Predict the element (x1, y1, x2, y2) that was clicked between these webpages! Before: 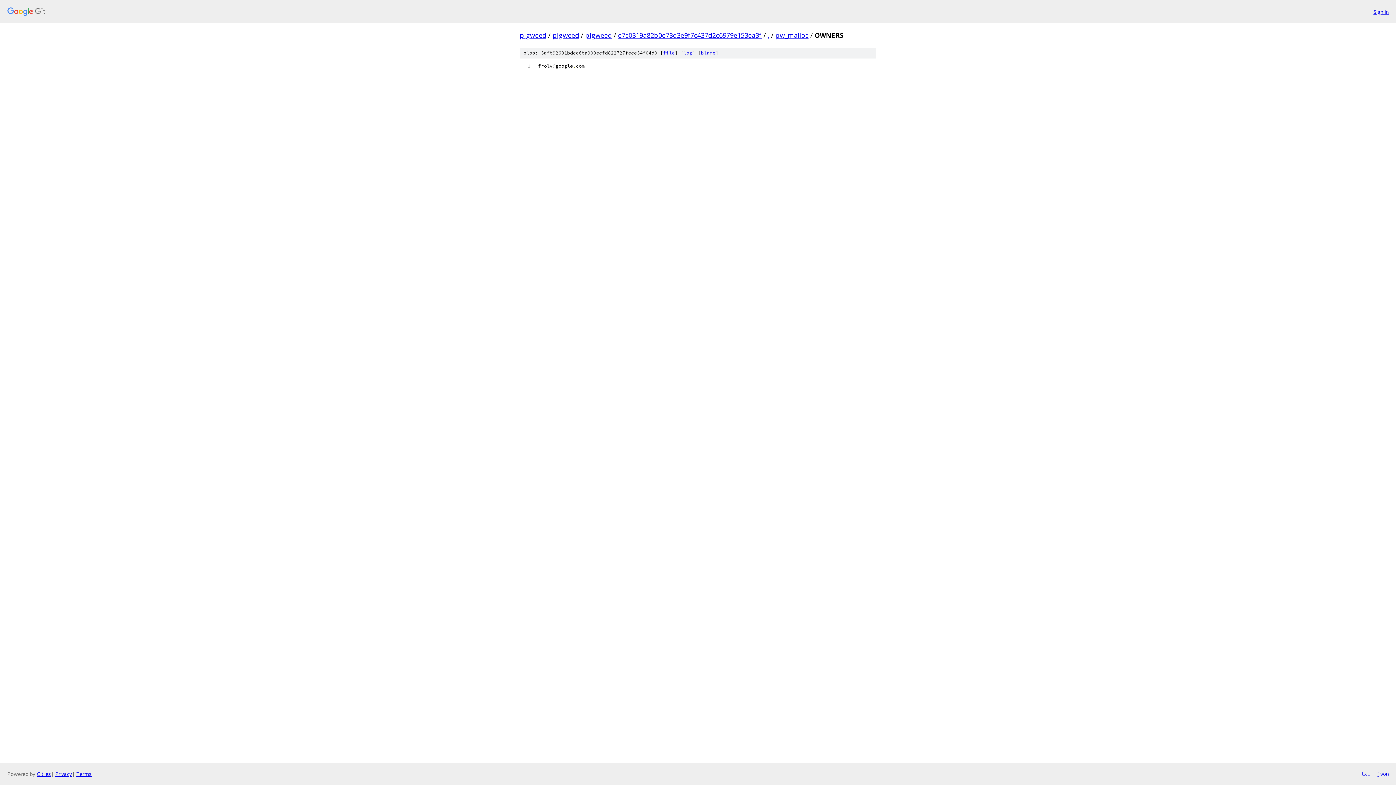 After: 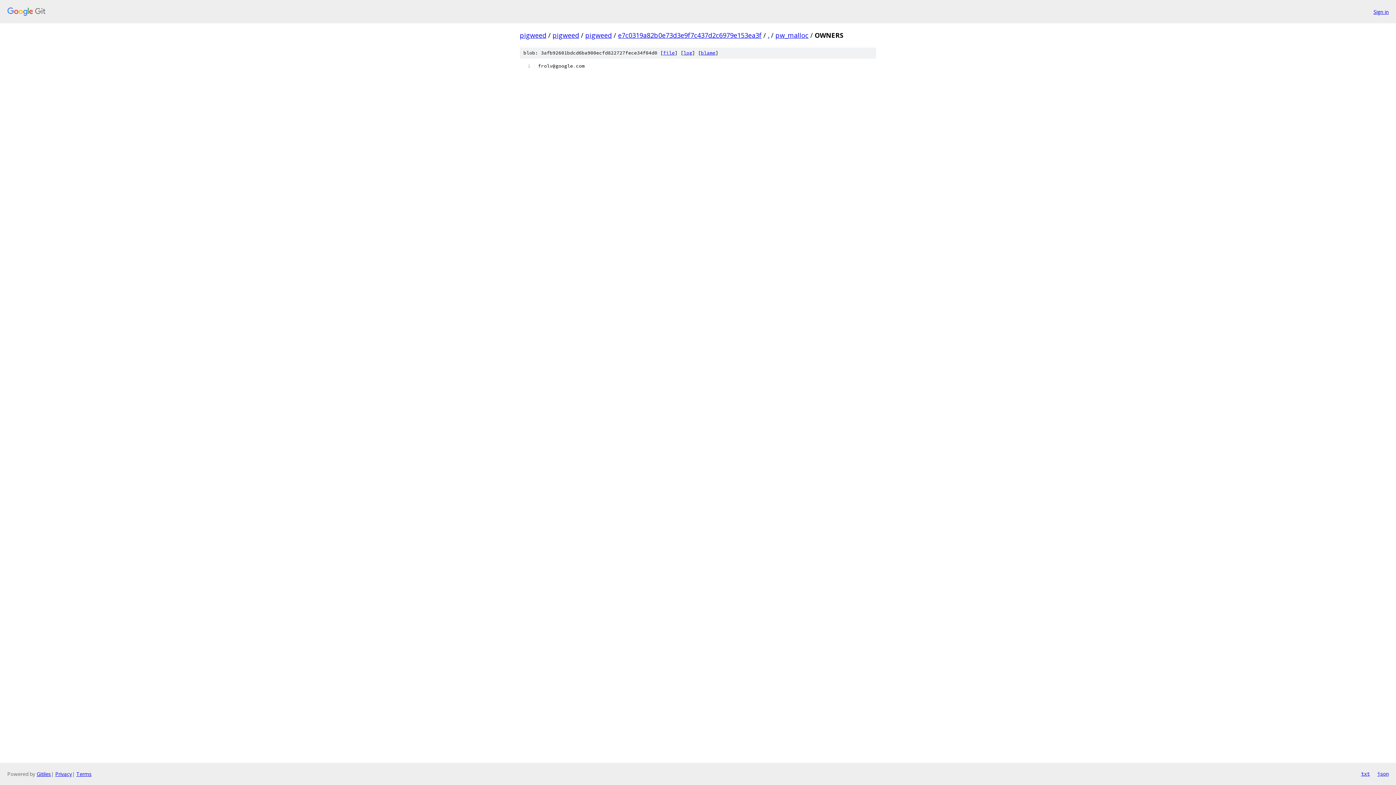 Action: bbox: (663, 49, 674, 56) label: file